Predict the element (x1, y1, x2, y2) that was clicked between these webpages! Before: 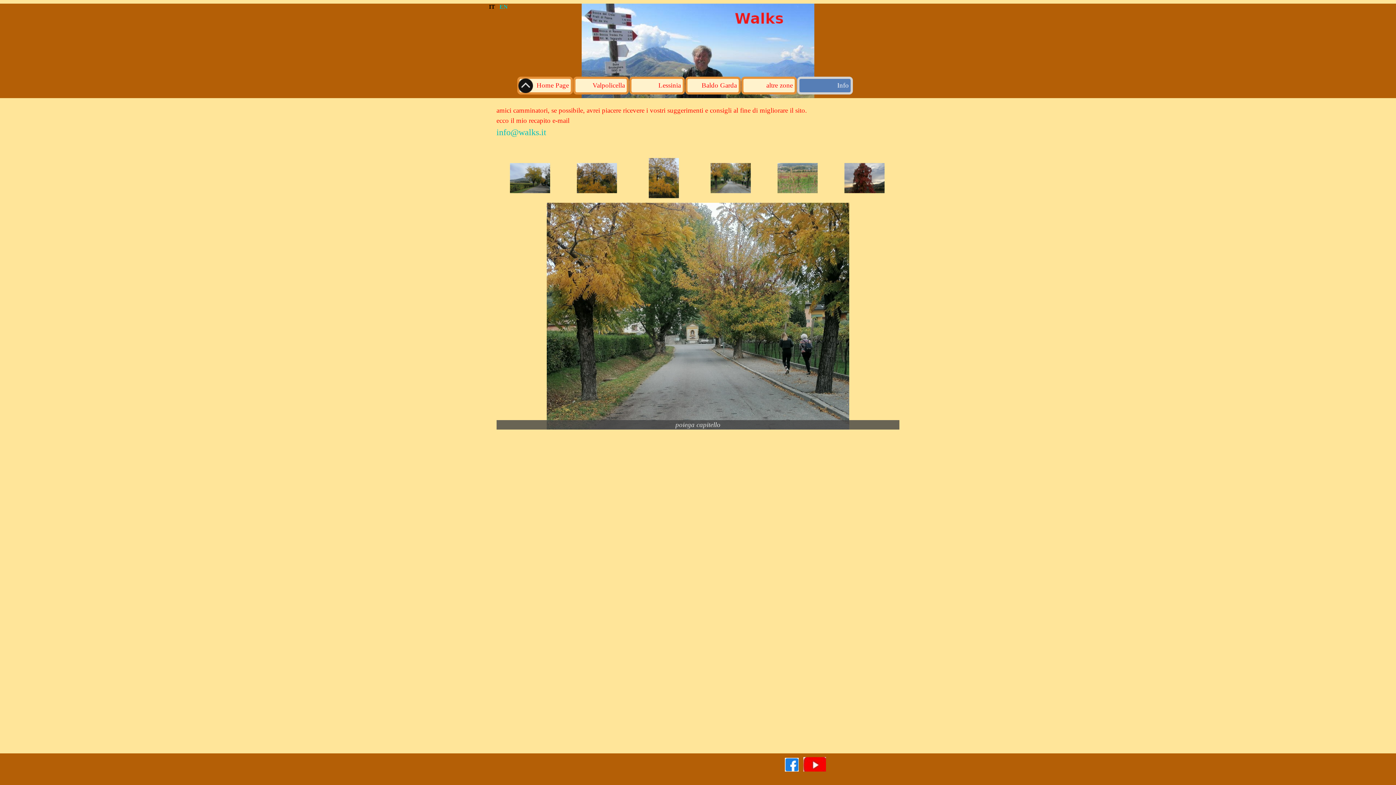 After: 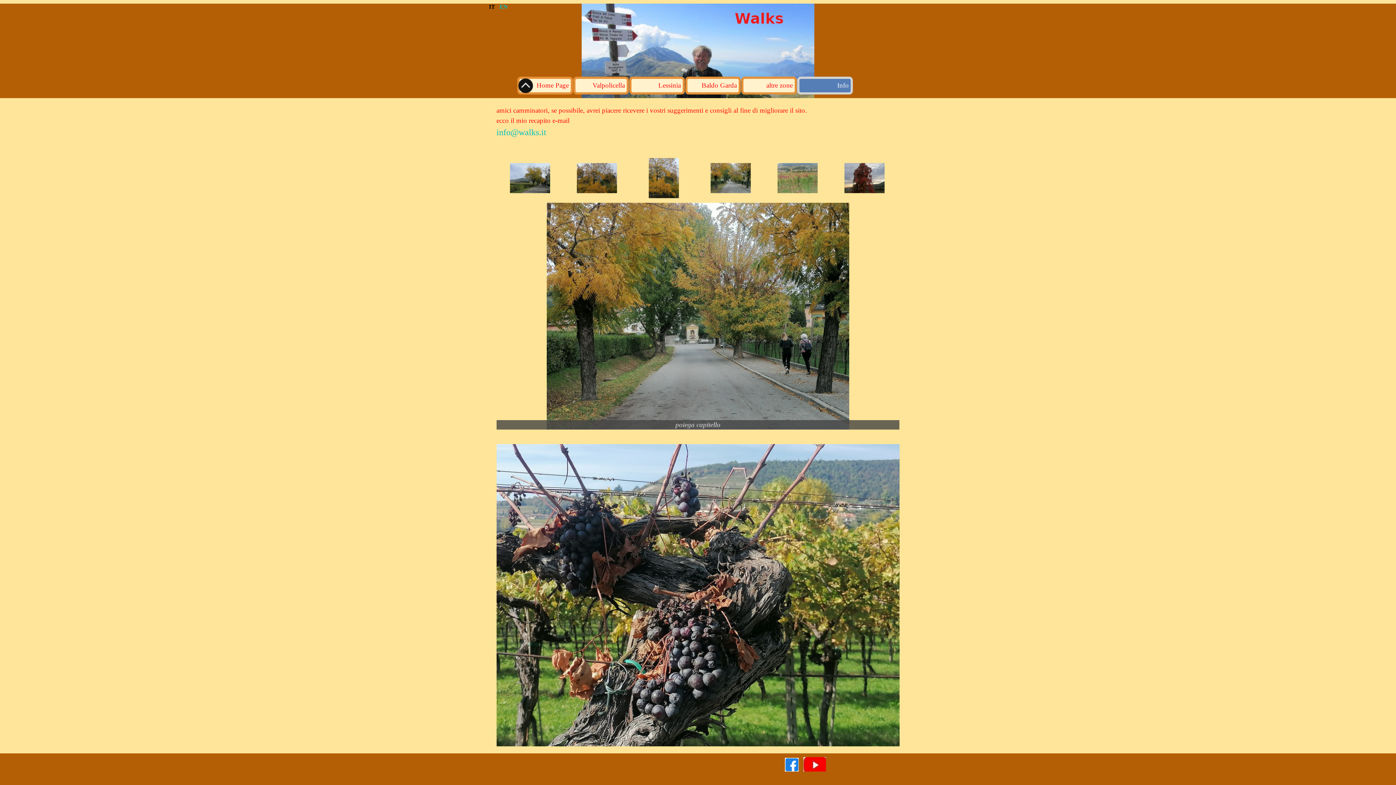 Action: bbox: (785, 758, 798, 764)